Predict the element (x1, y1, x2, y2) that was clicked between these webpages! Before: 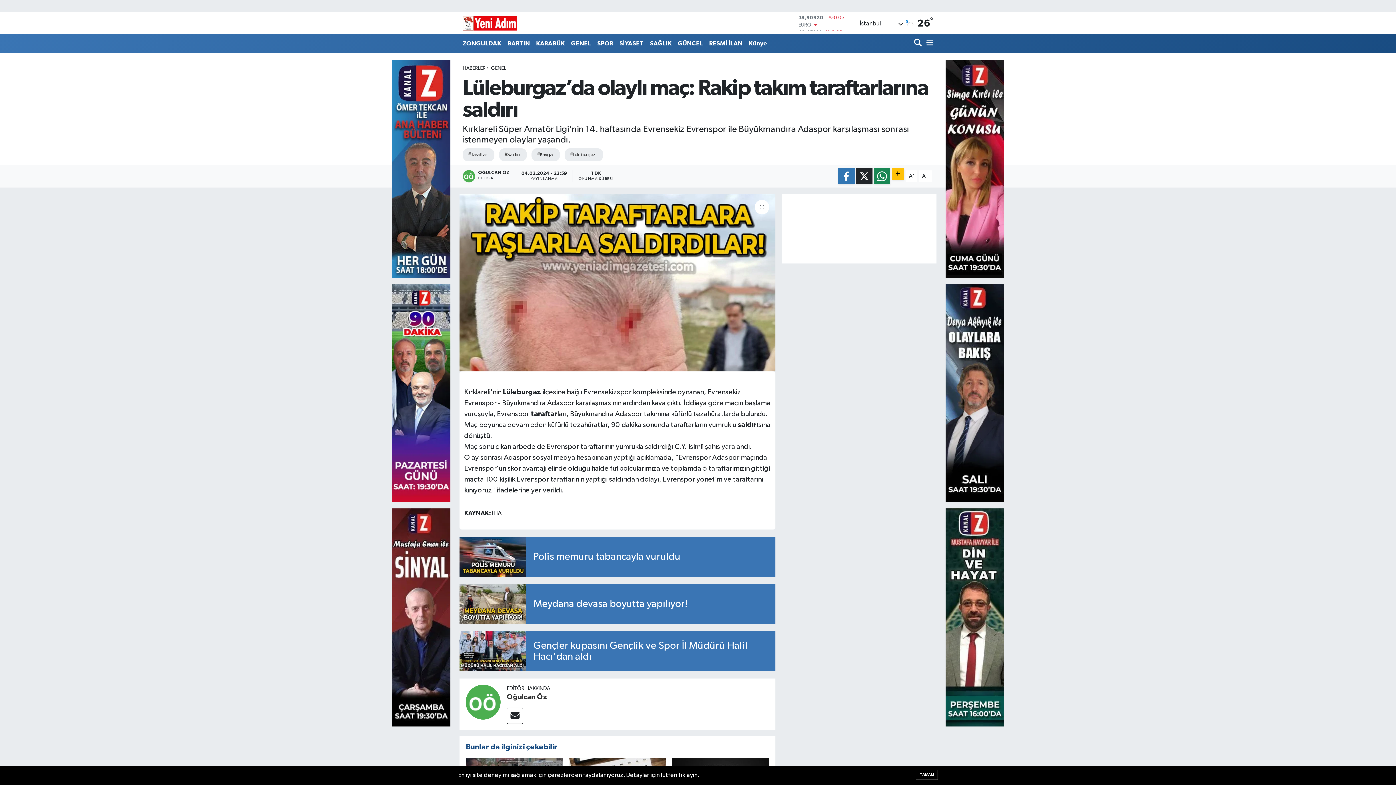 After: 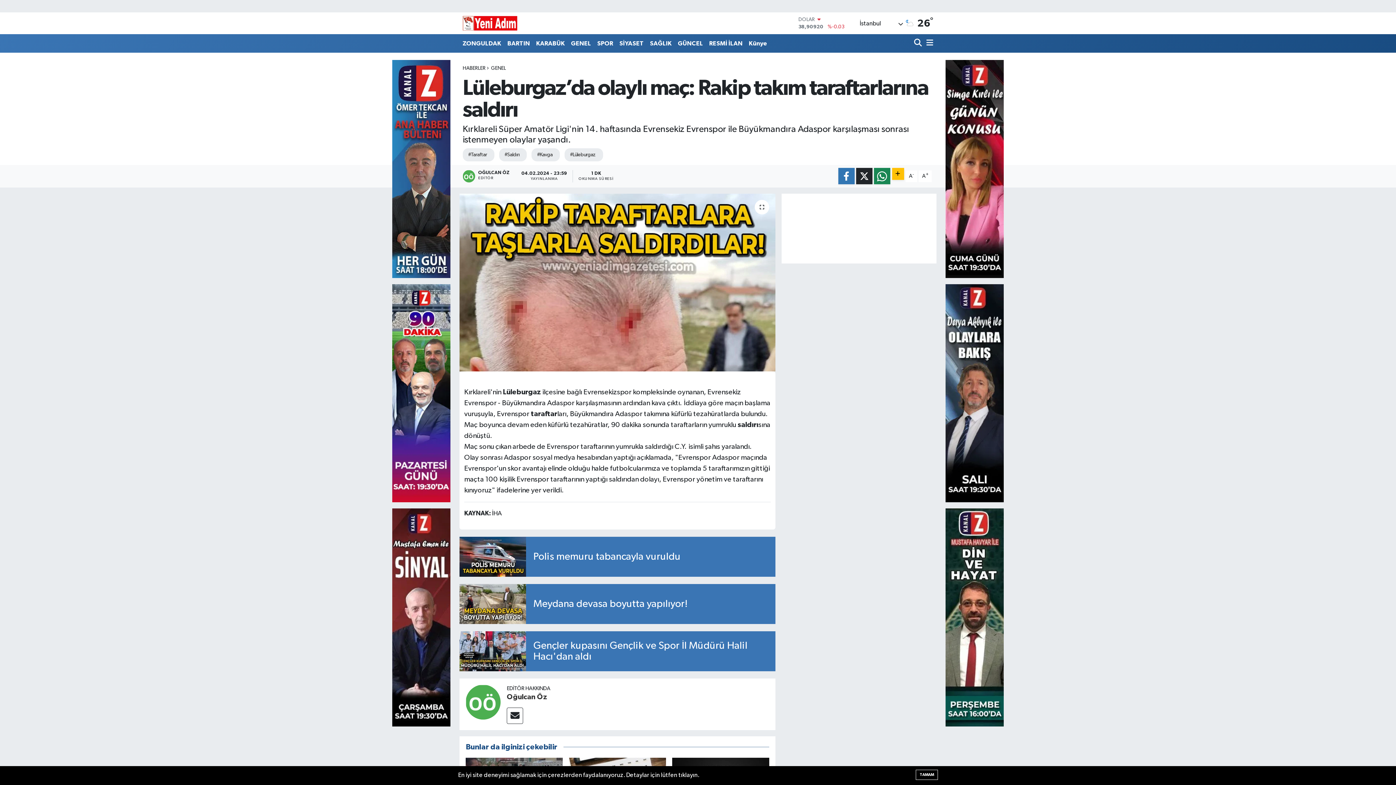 Action: bbox: (392, 284, 450, 502)